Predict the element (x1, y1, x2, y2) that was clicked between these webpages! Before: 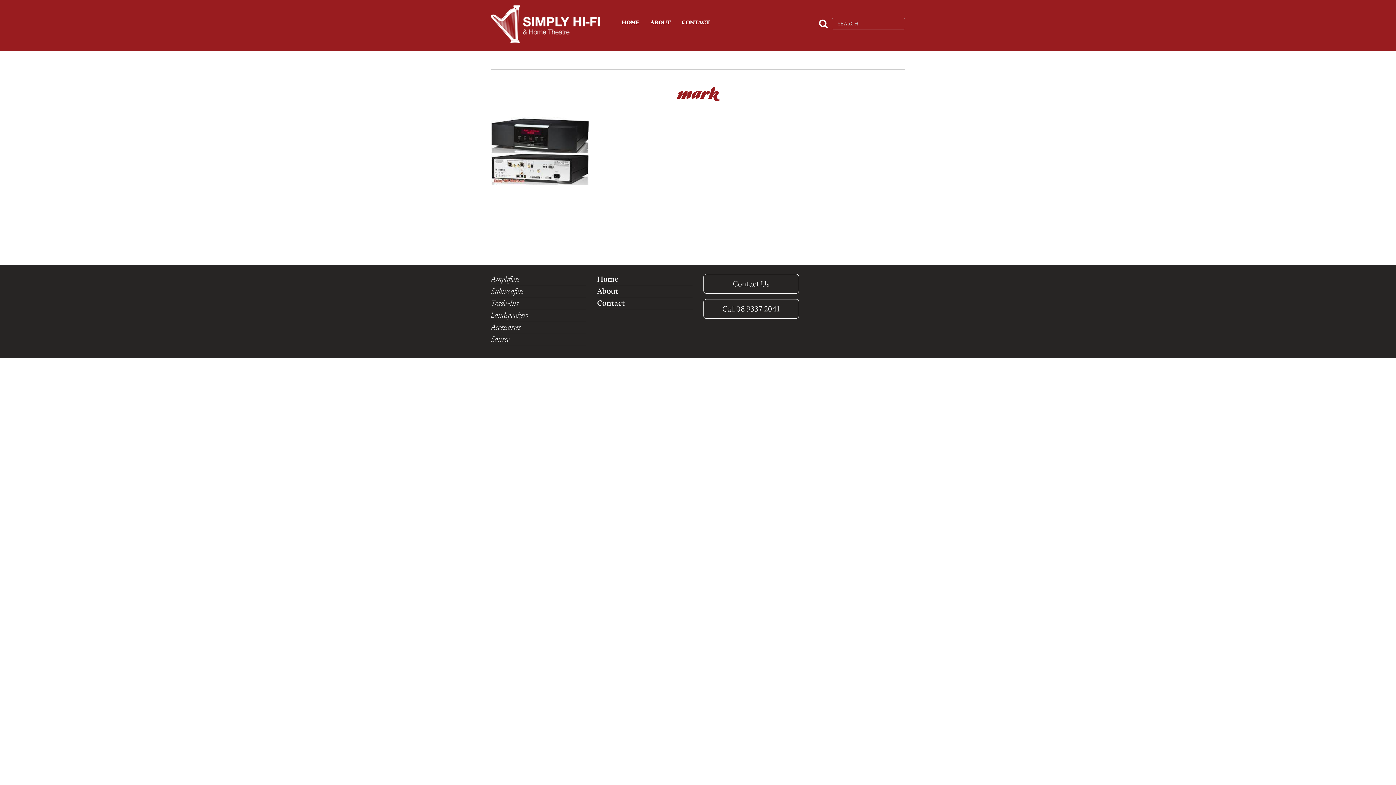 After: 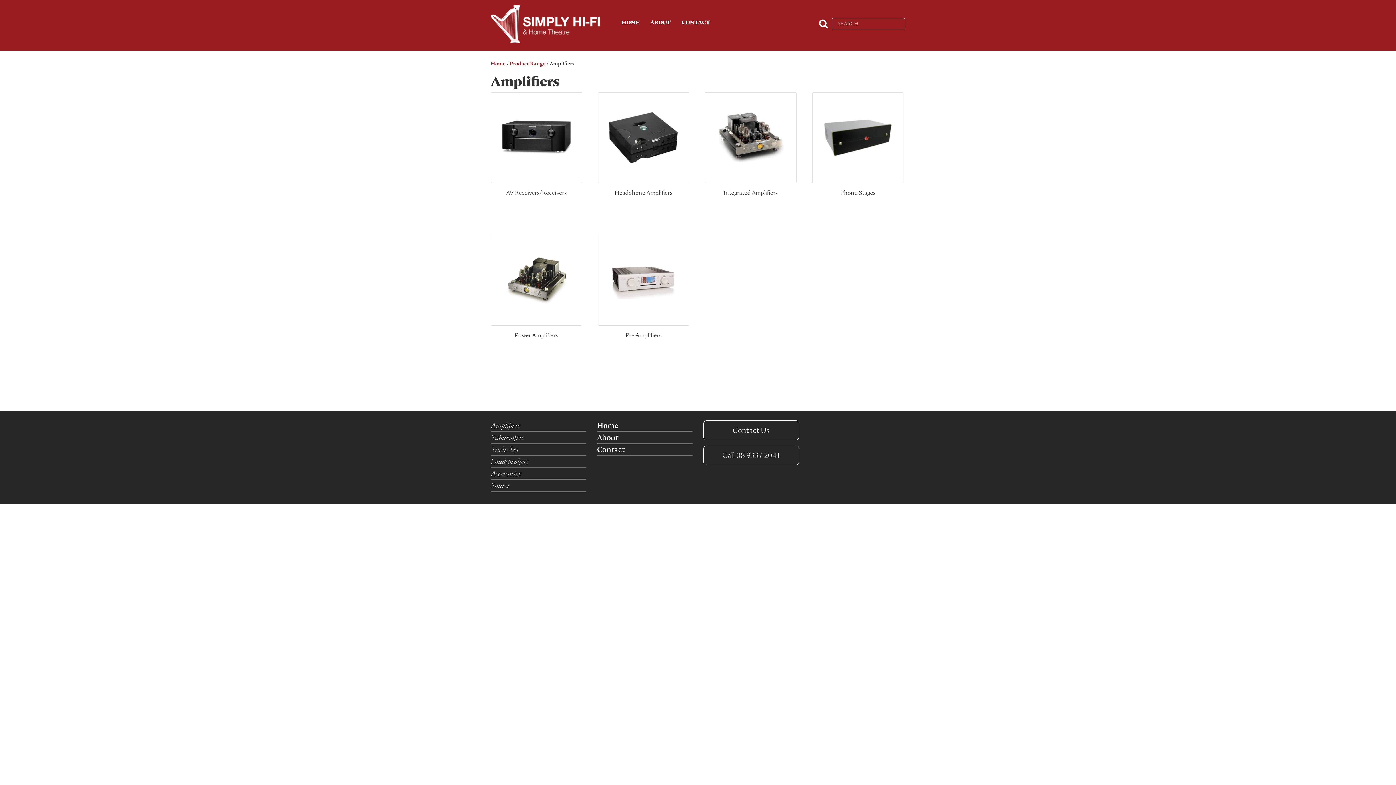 Action: label: Amplifiers bbox: (490, 274, 520, 283)